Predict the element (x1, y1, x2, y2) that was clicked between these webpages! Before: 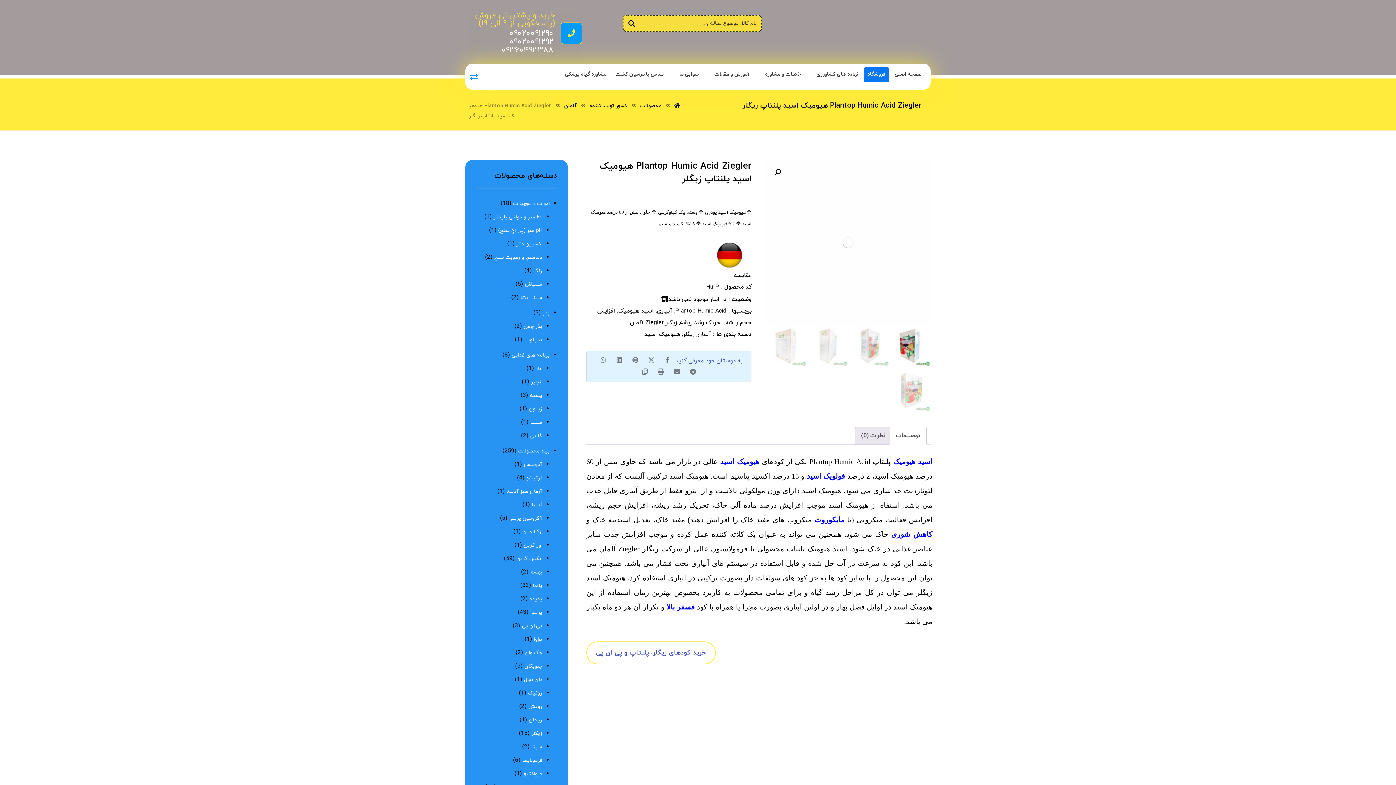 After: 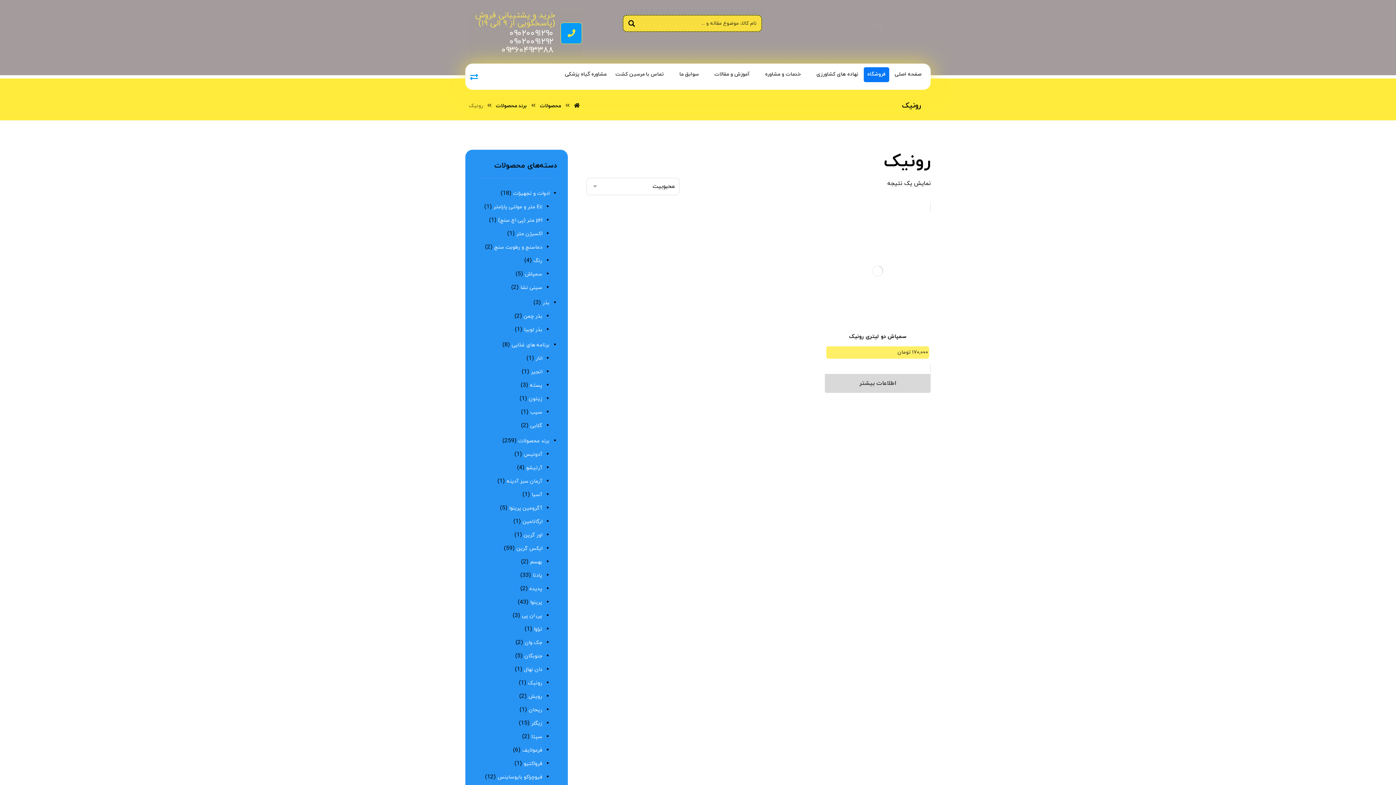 Action: label: رونیک bbox: (528, 690, 542, 697)